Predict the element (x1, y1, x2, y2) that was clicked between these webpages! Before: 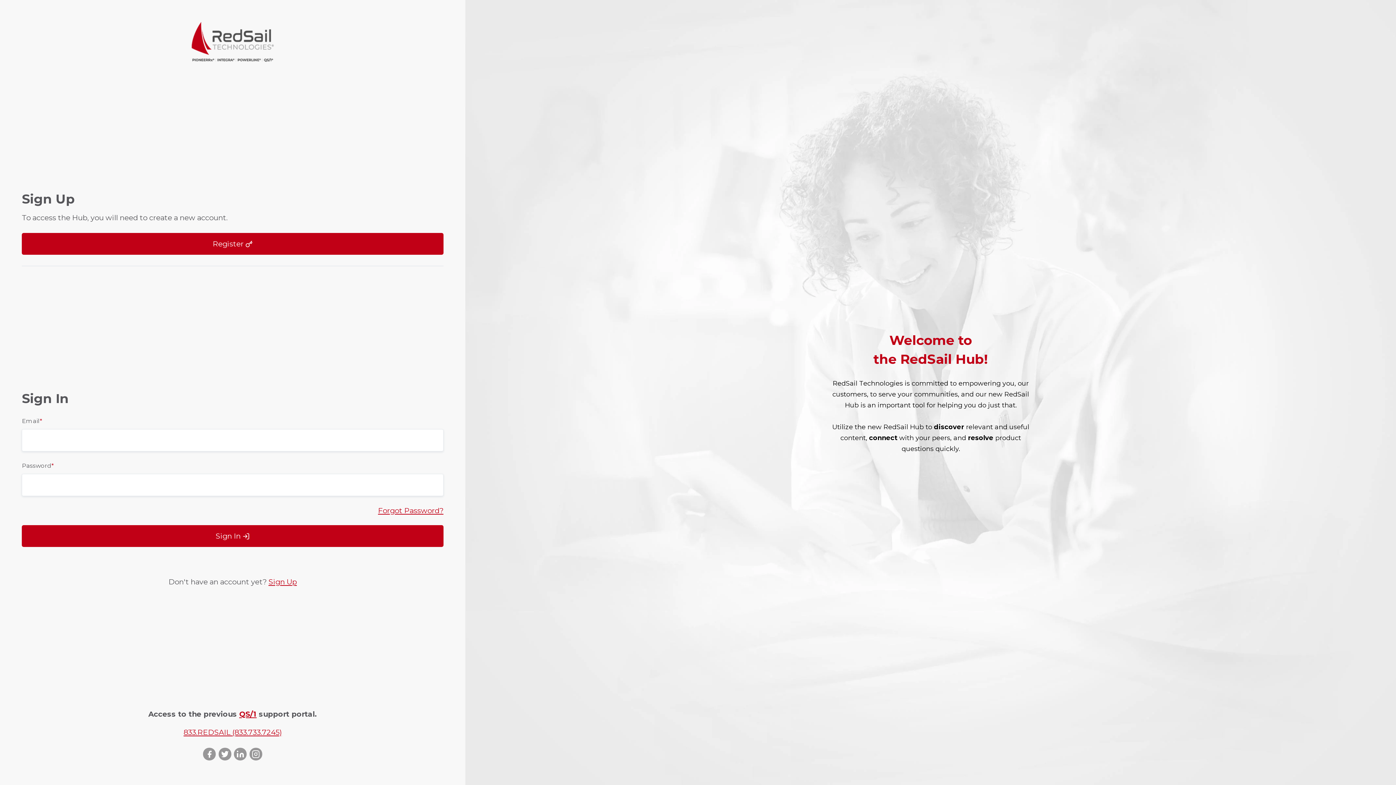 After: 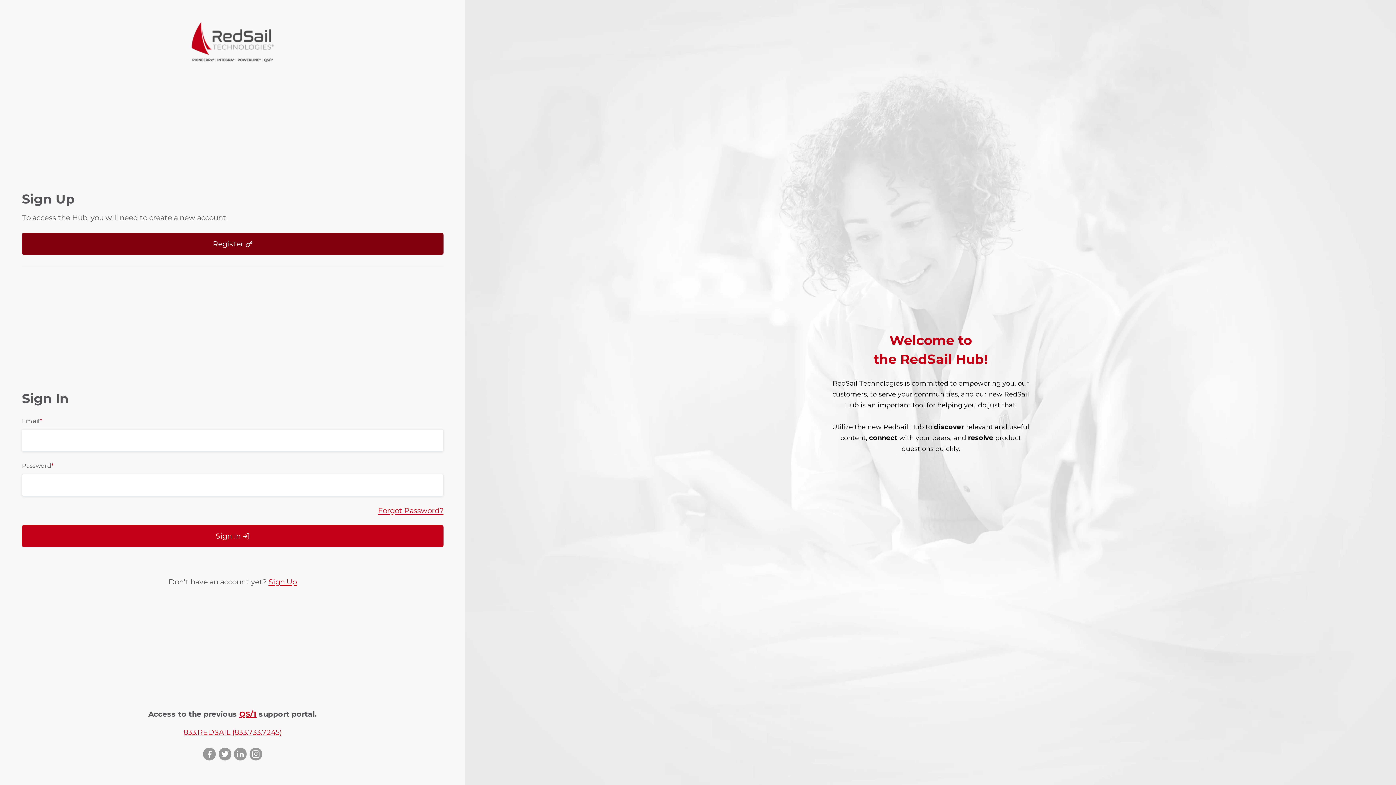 Action: label: Register  bbox: (21, 233, 443, 254)